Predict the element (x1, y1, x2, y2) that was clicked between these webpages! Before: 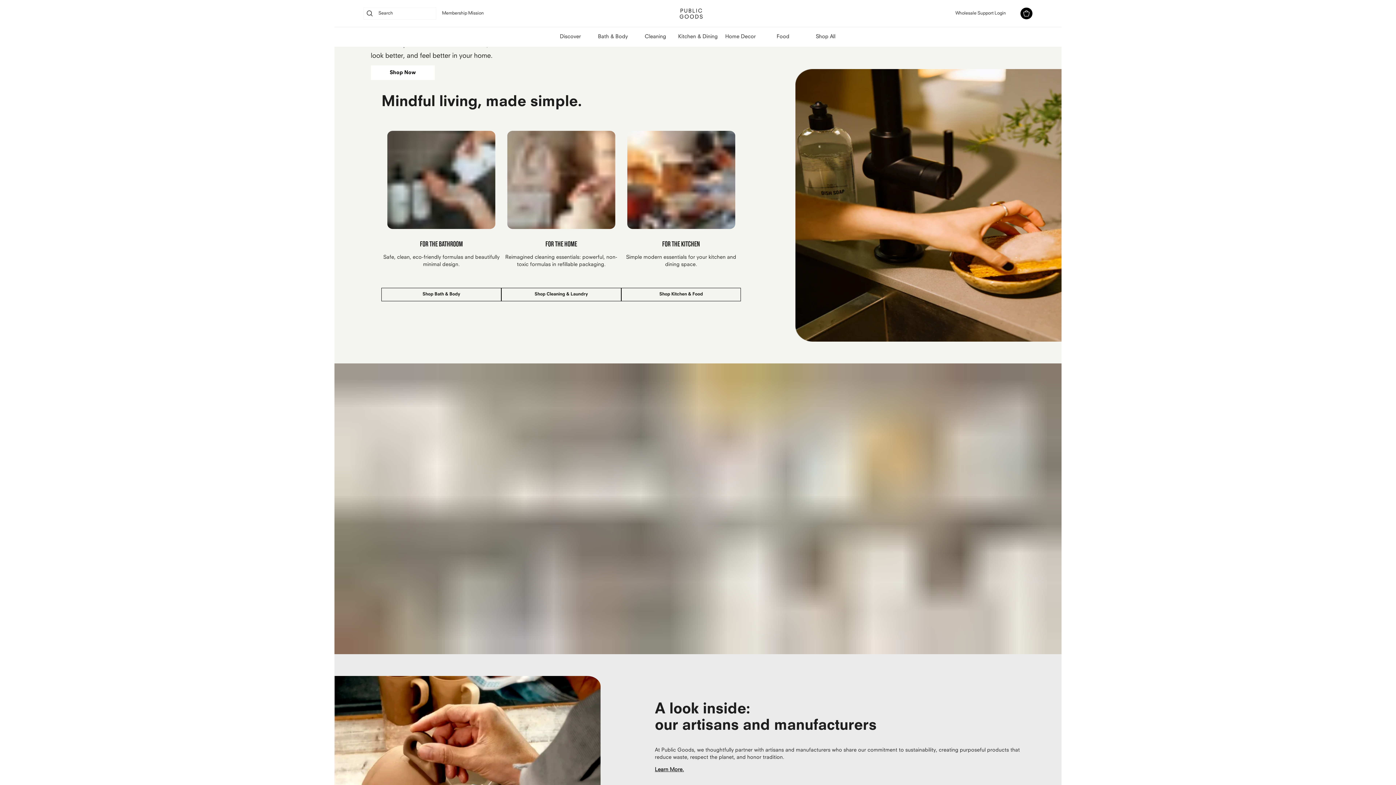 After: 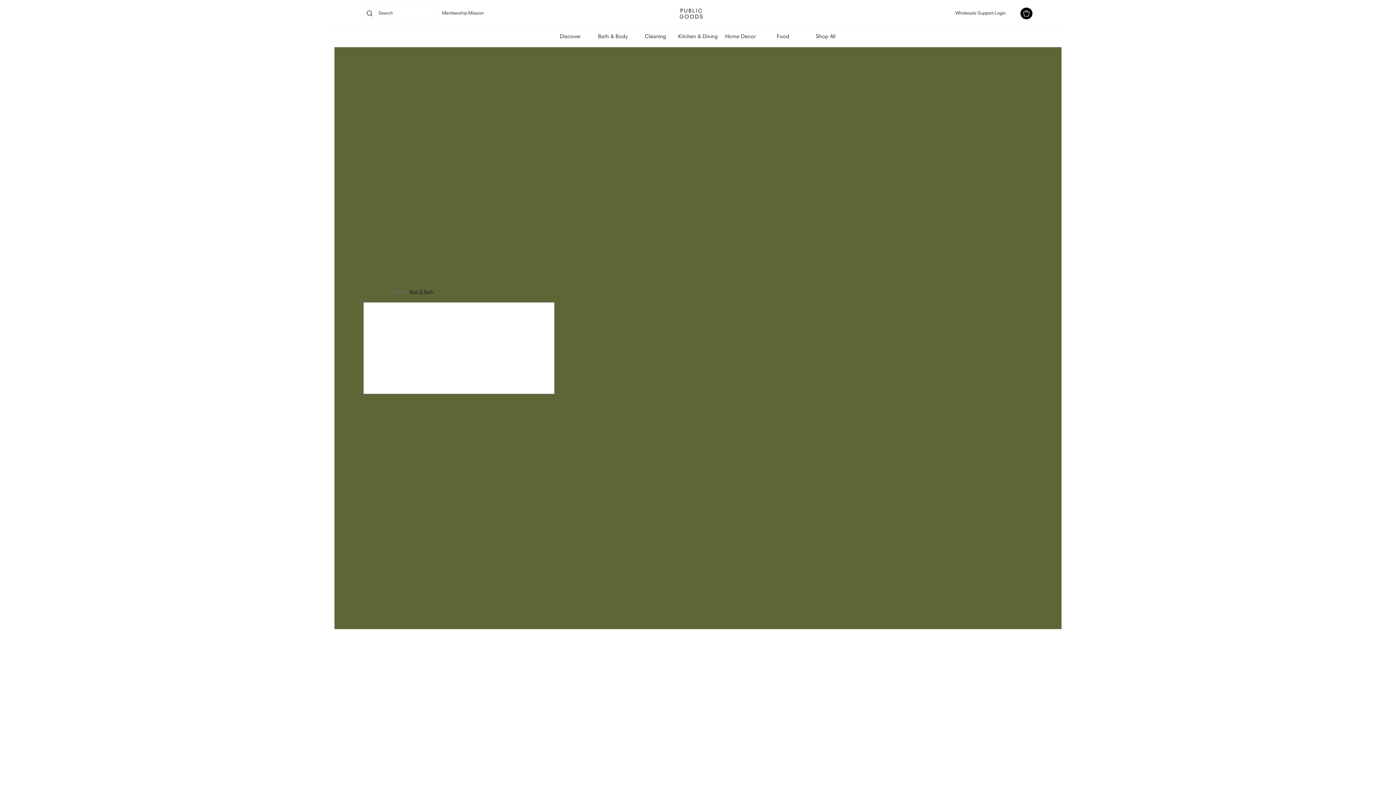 Action: label: Bath & Body bbox: (598, 26, 628, 47)